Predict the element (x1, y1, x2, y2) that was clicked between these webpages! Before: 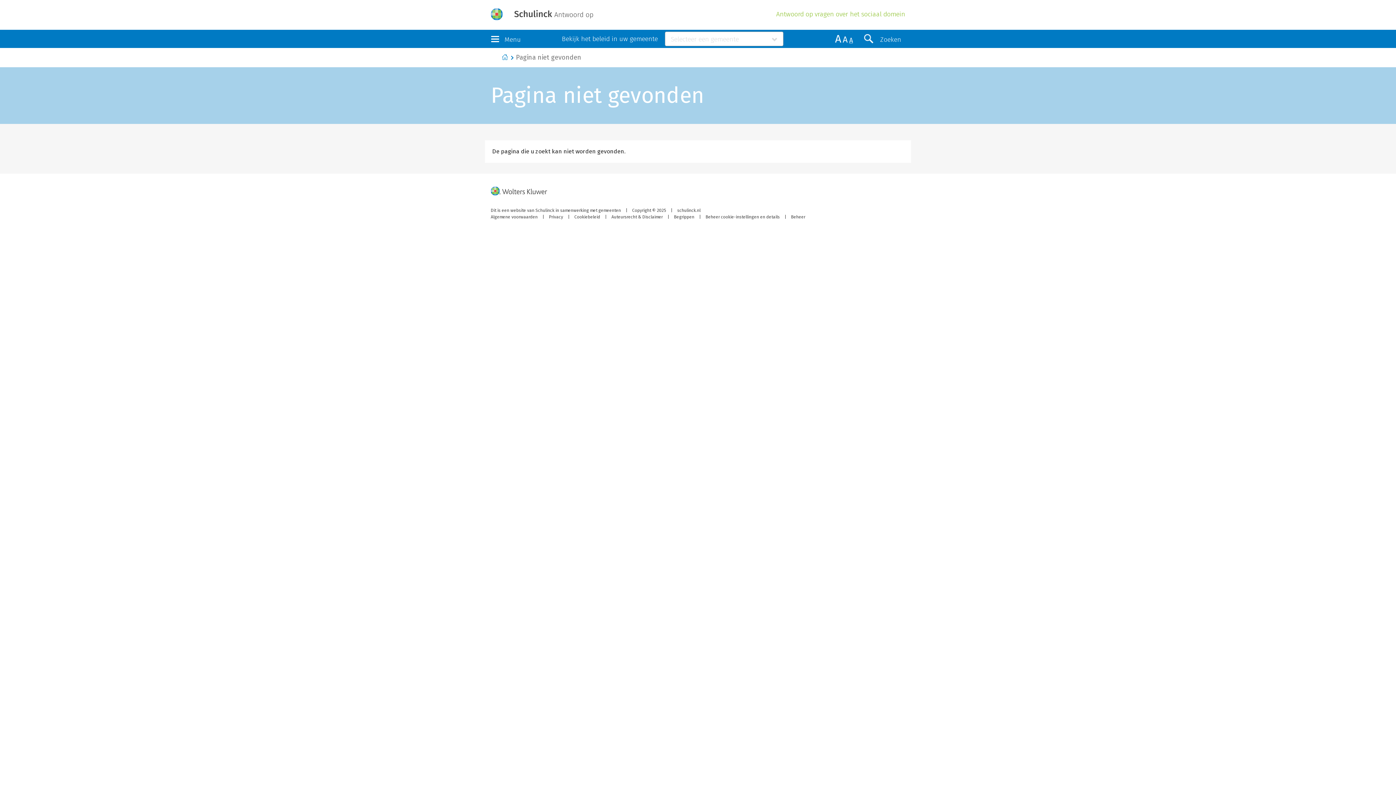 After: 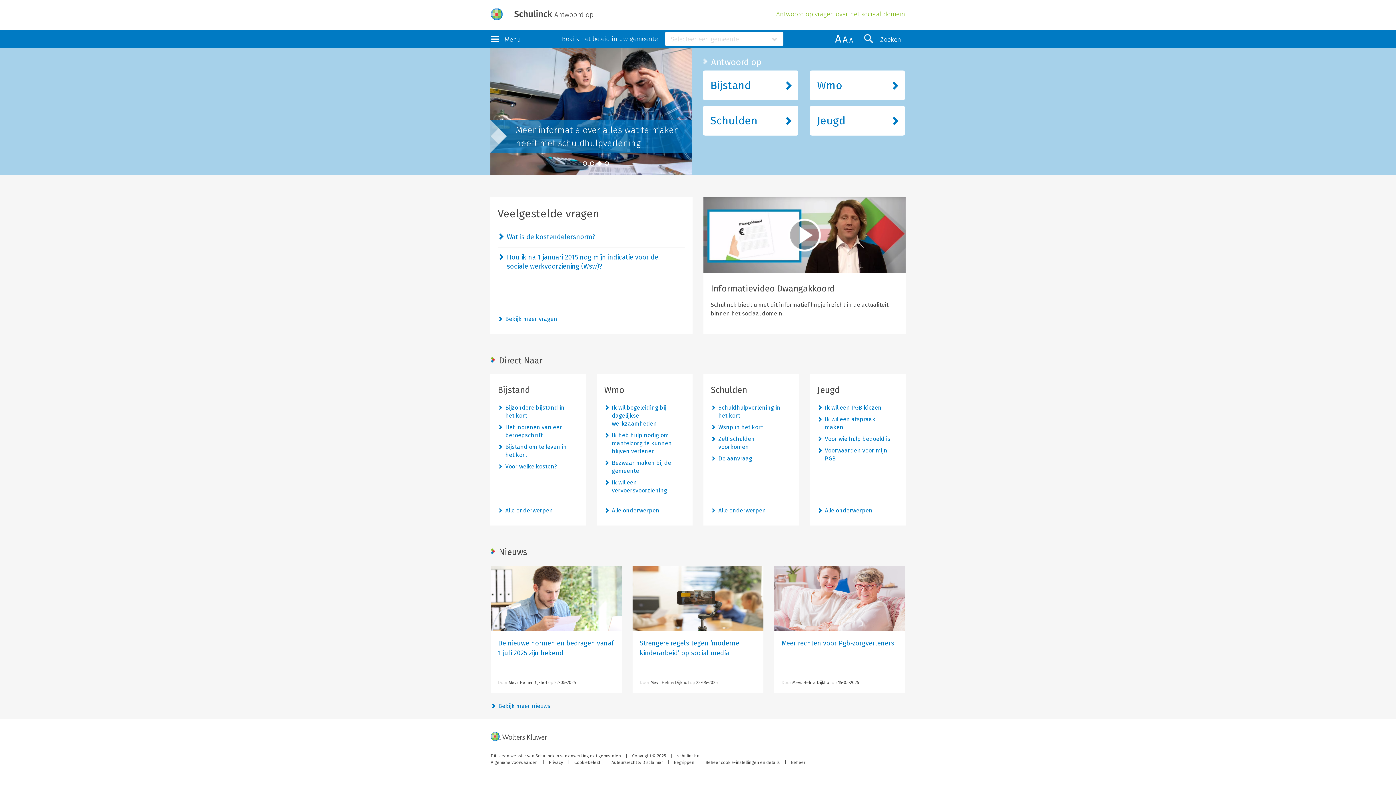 Action: bbox: (502, 53, 508, 61) label: Start